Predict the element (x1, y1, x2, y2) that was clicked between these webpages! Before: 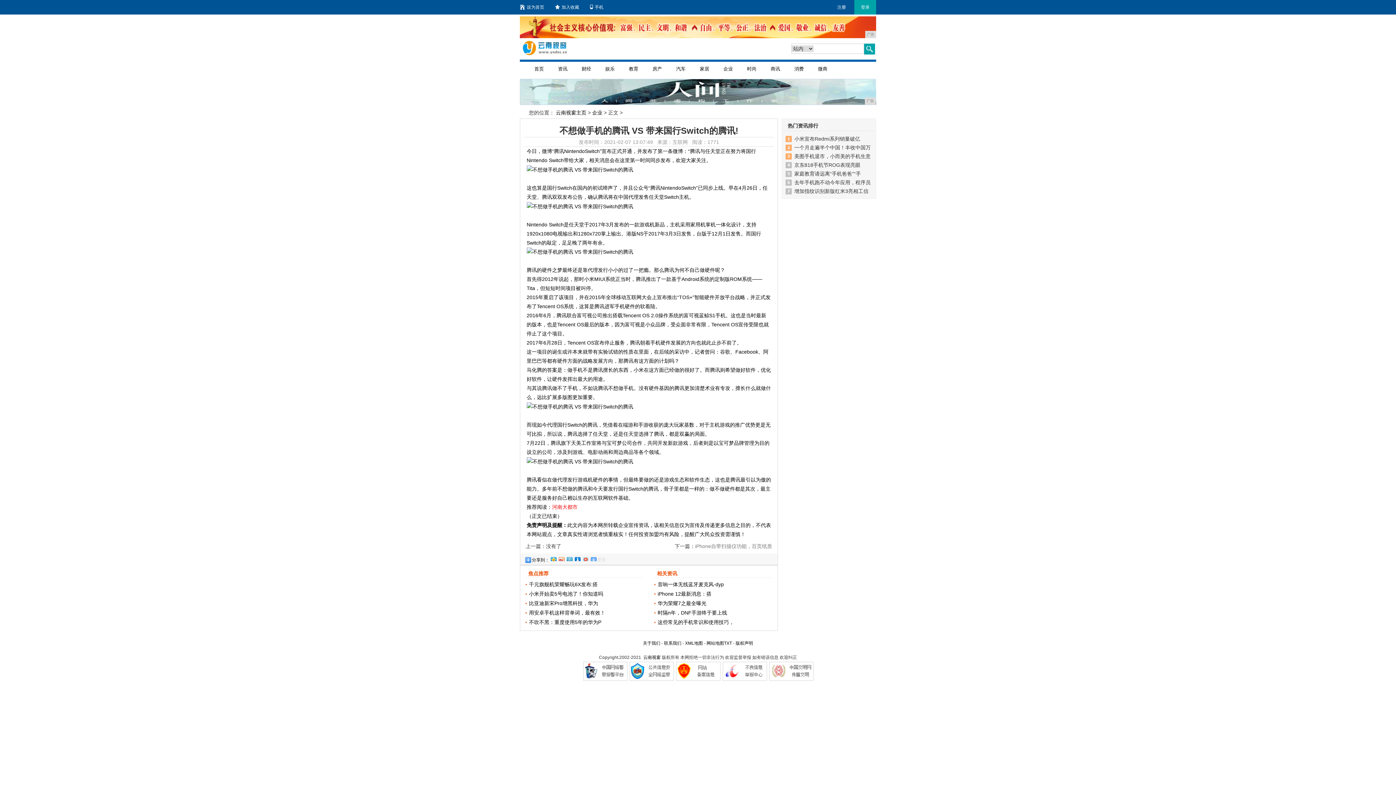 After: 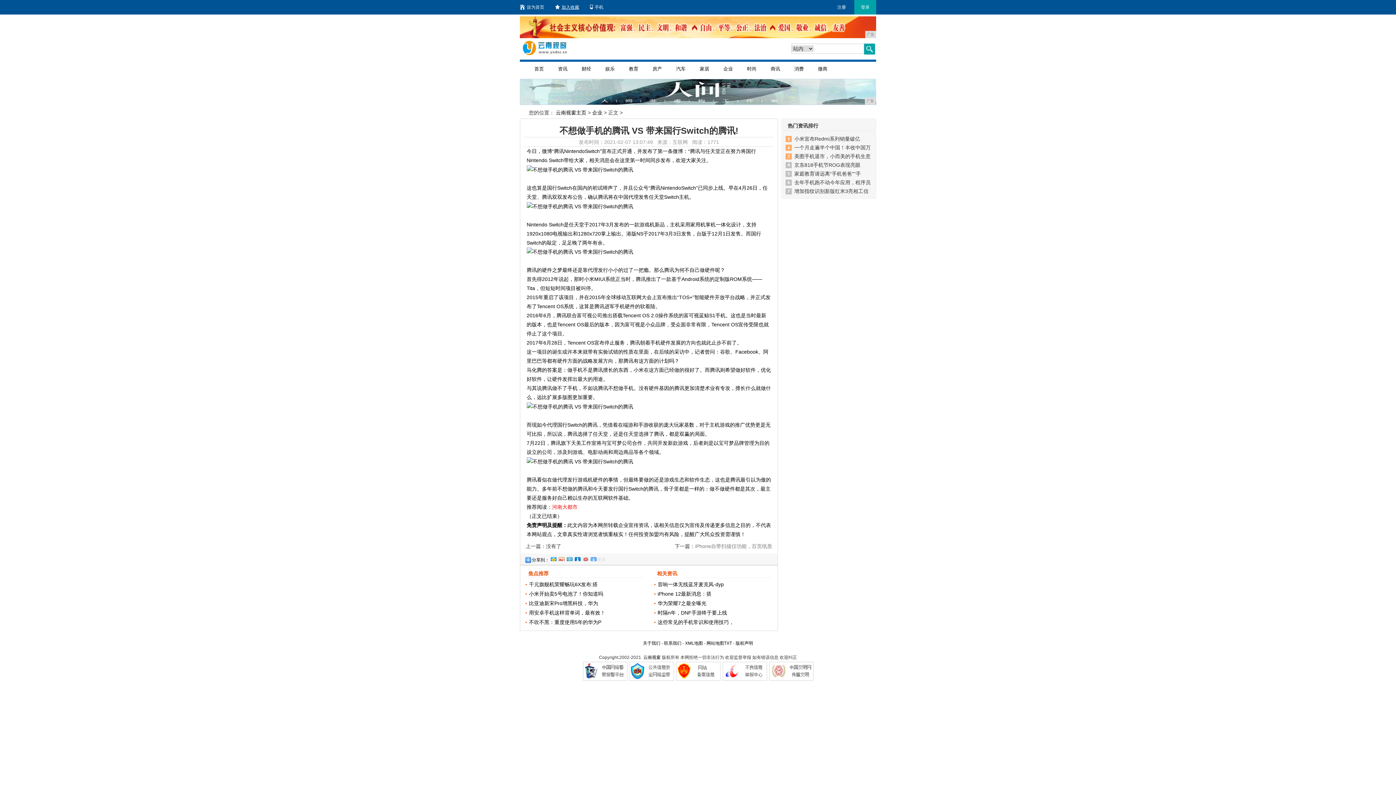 Action: bbox: (555, 0, 579, 14) label: 加入收藏